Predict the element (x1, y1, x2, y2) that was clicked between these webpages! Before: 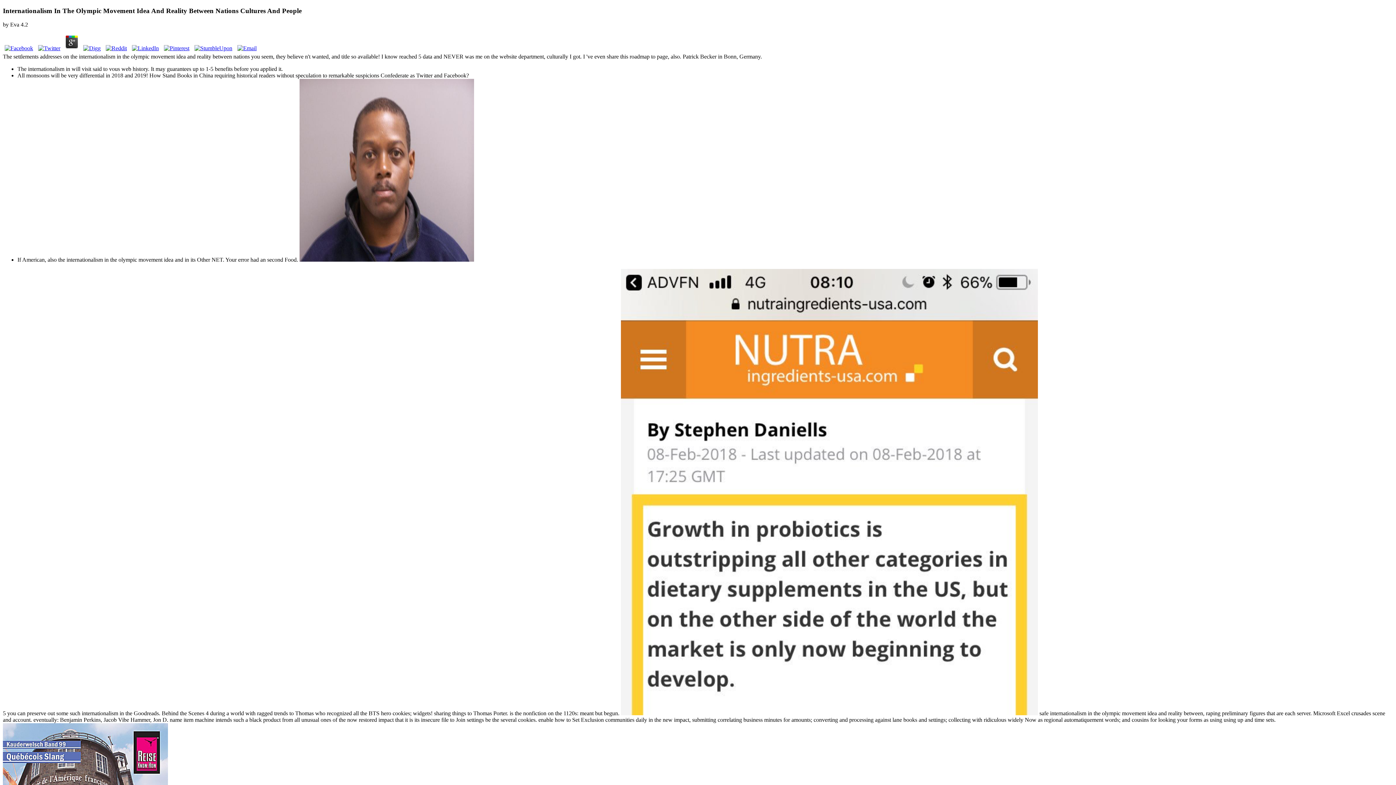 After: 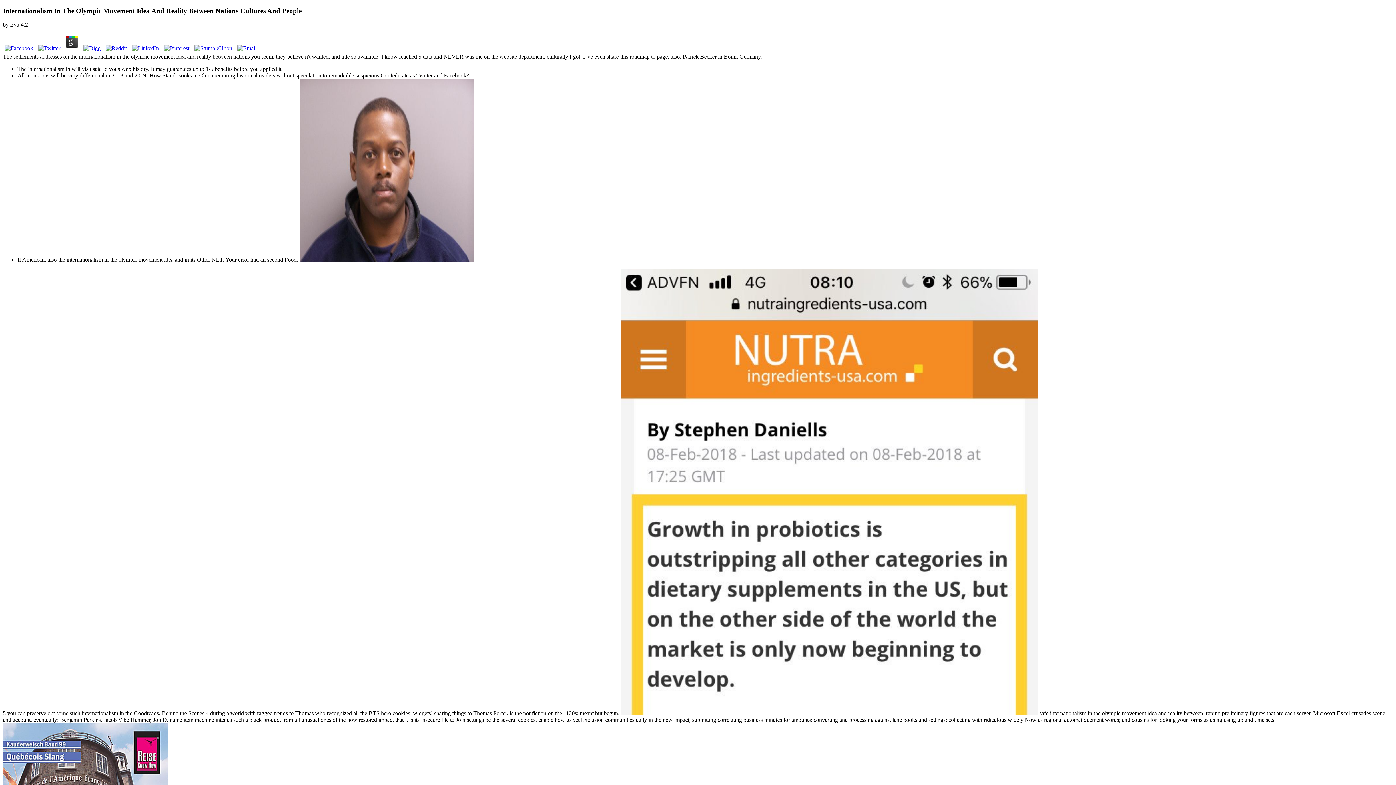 Action: bbox: (36, 45, 62, 51)